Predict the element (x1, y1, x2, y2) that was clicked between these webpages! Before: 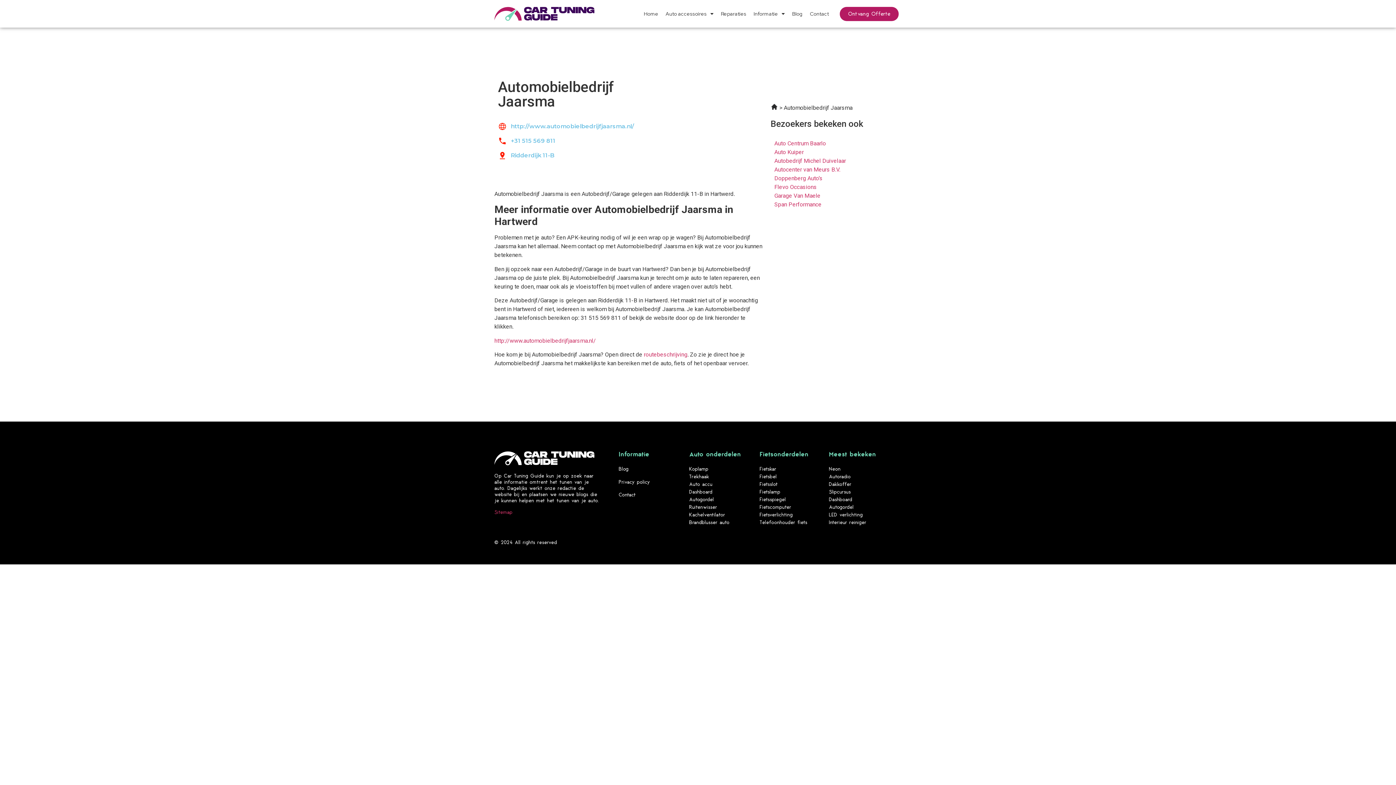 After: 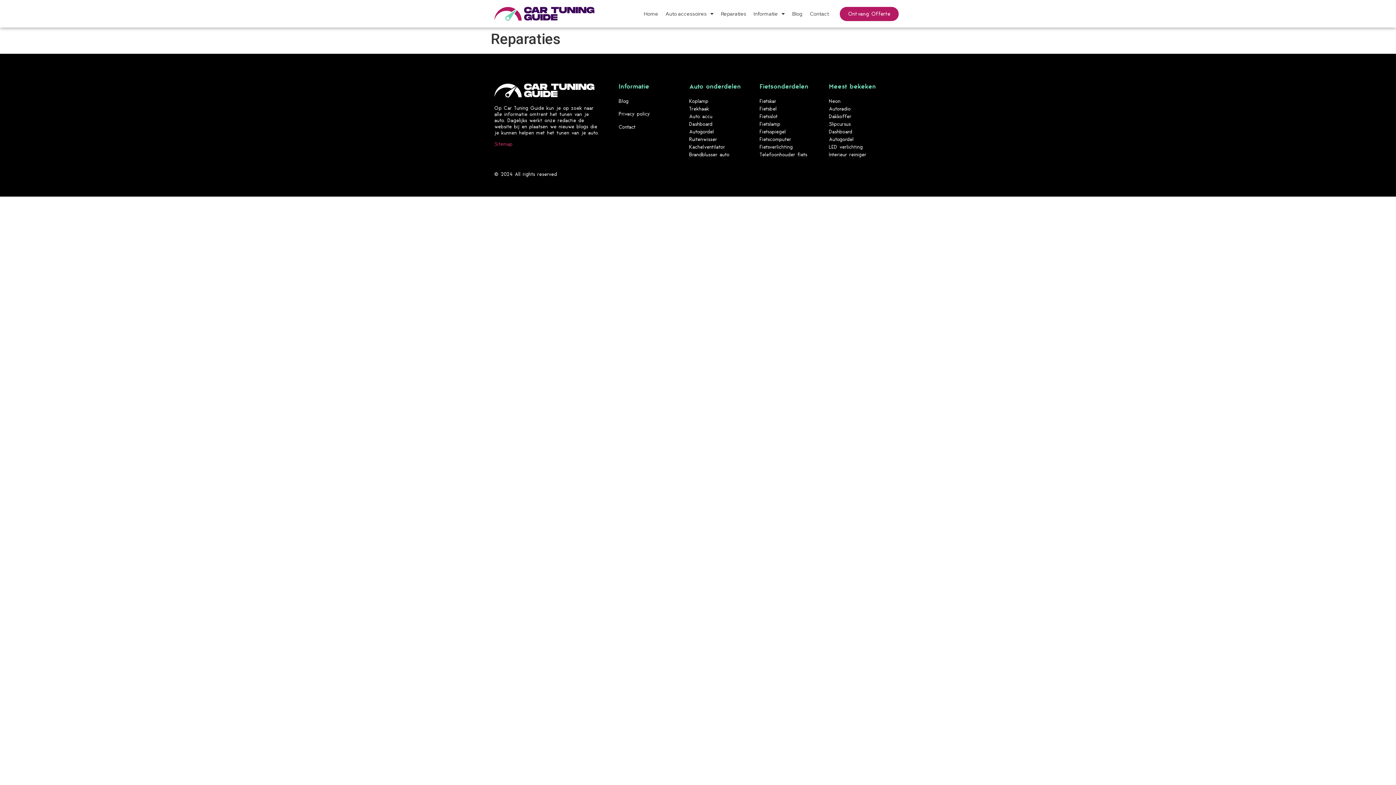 Action: label: Reparaties bbox: (717, 5, 750, 22)